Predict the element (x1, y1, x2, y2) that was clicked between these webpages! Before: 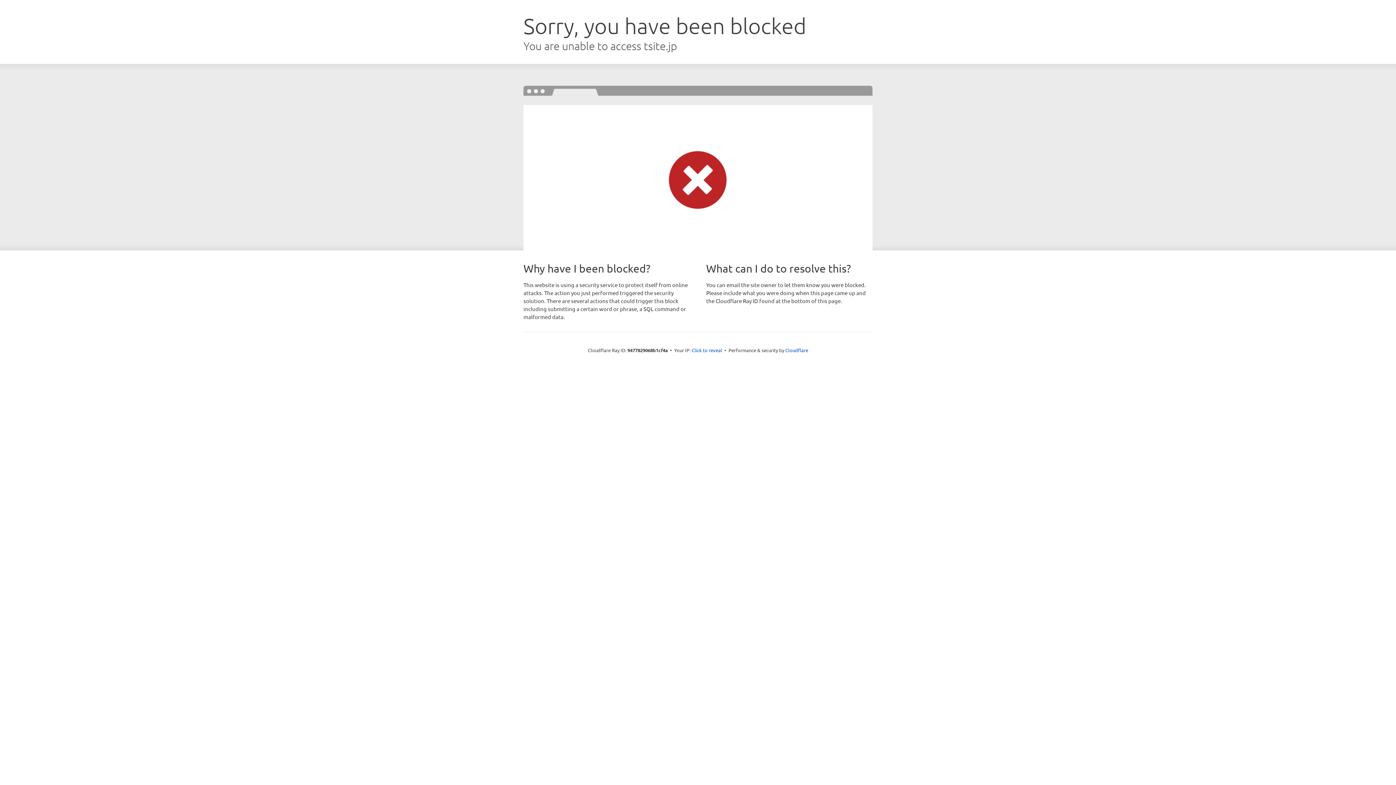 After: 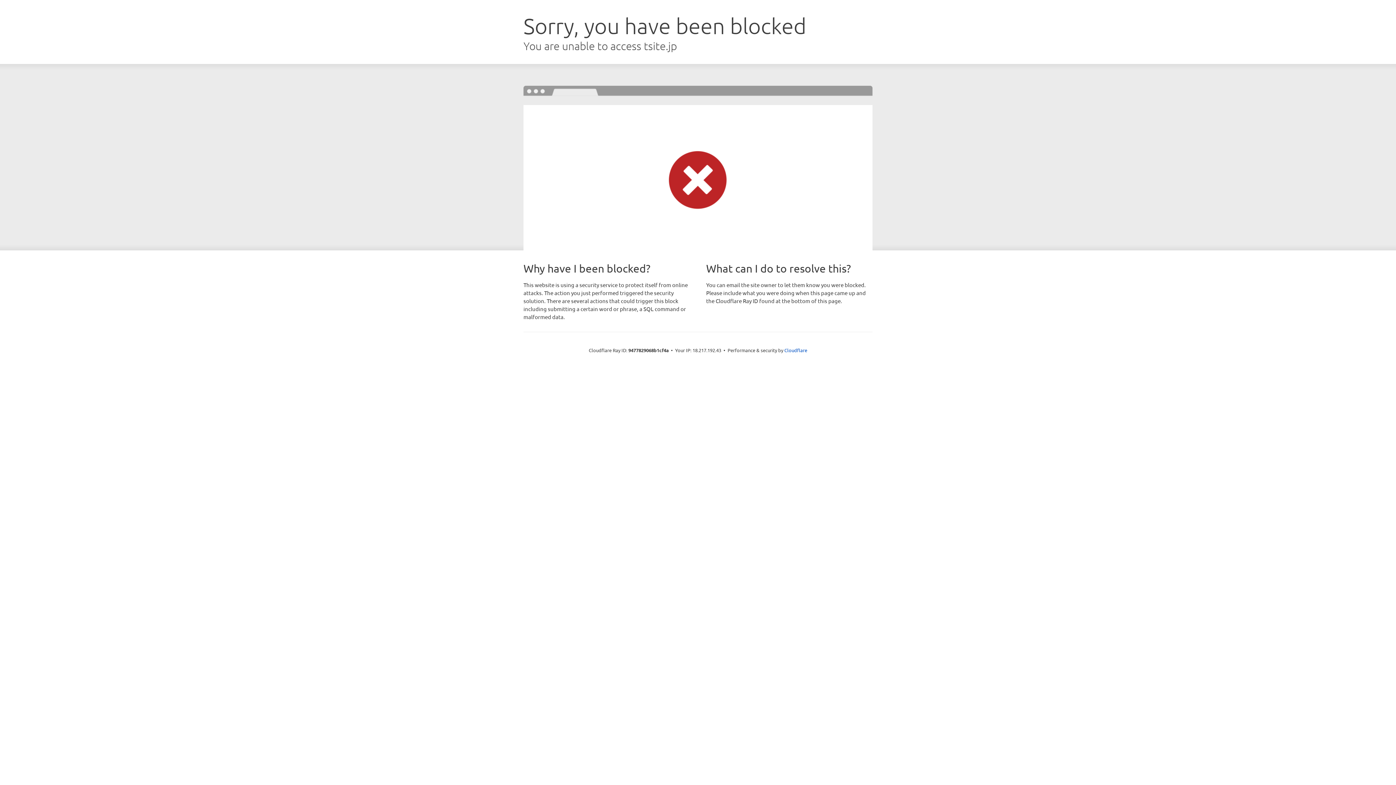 Action: label: Click to reveal bbox: (691, 346, 722, 353)